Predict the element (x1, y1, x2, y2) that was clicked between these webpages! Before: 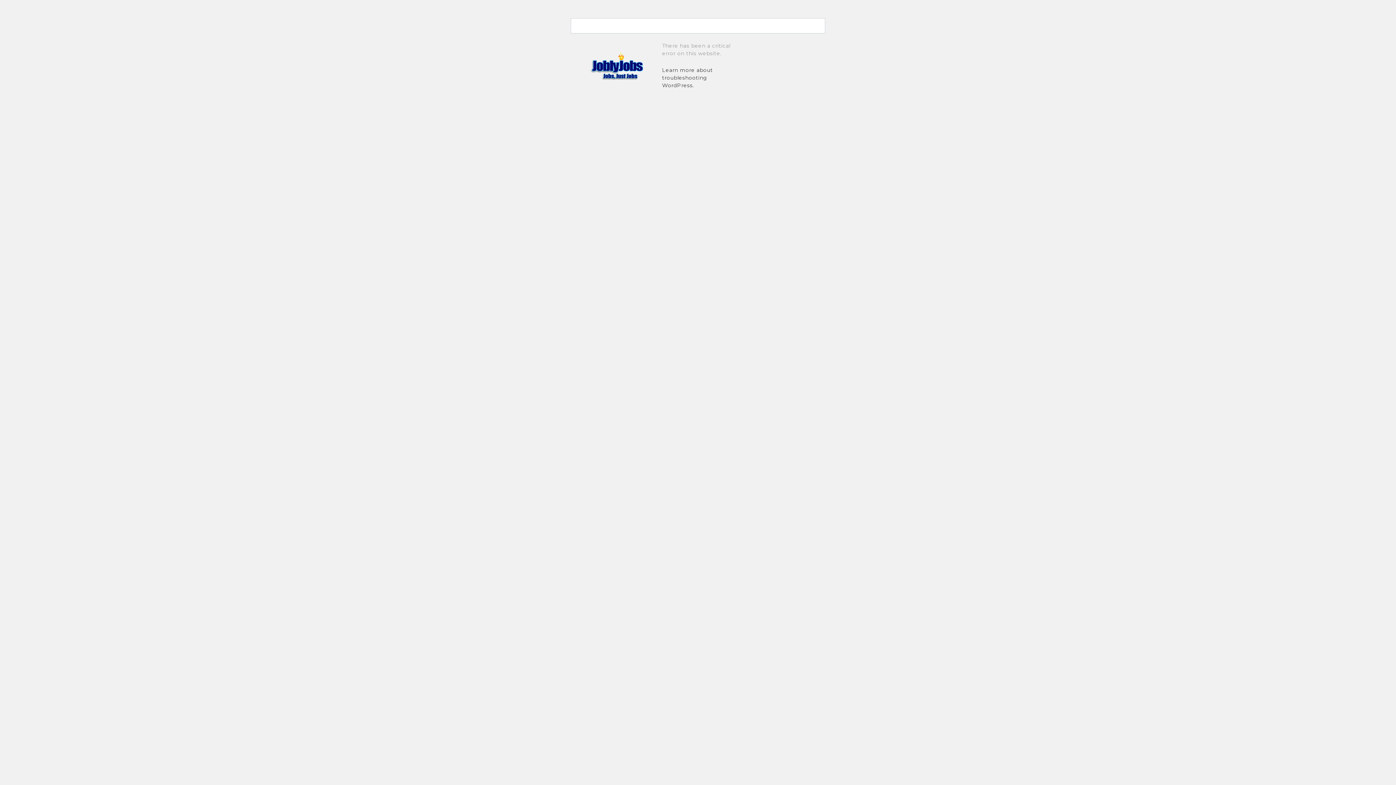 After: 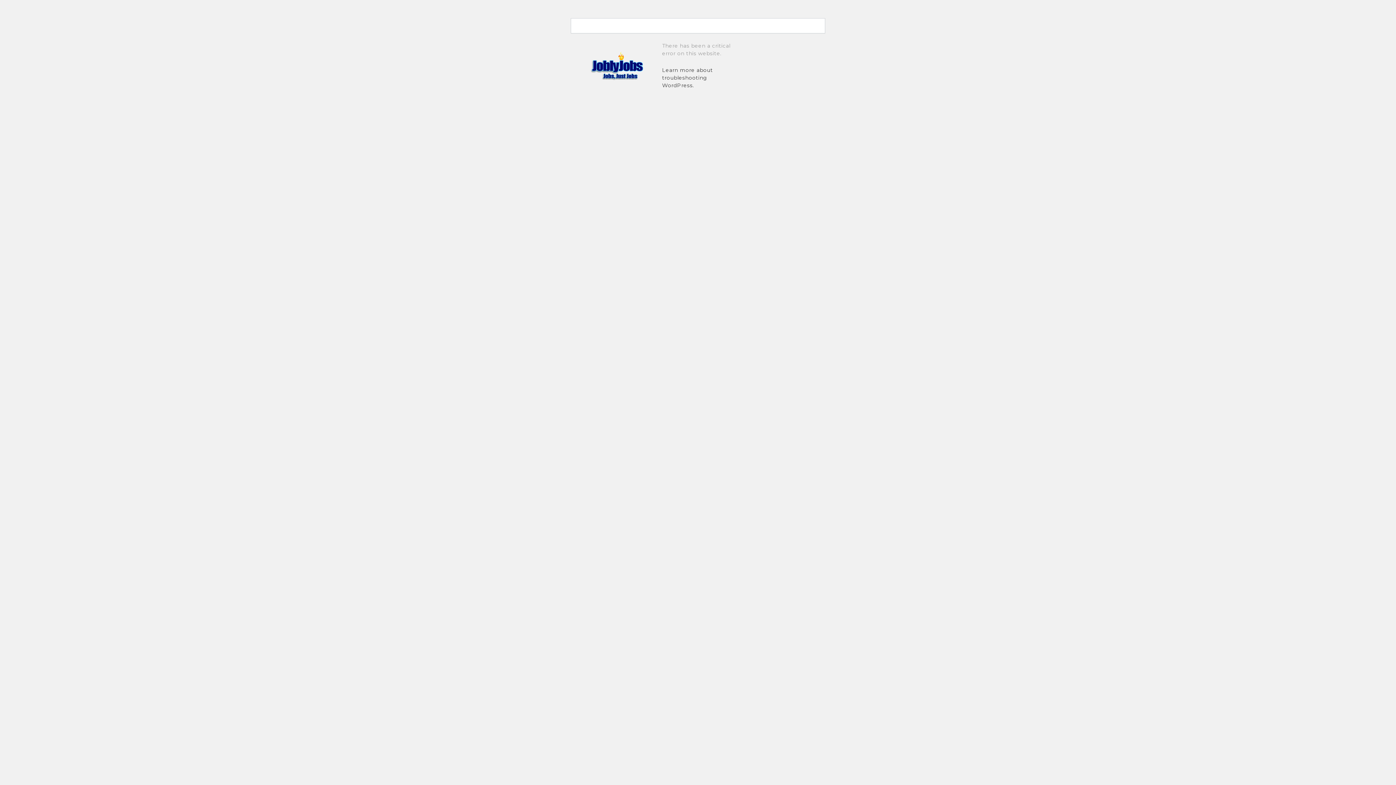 Action: bbox: (589, 48, 661, 81)